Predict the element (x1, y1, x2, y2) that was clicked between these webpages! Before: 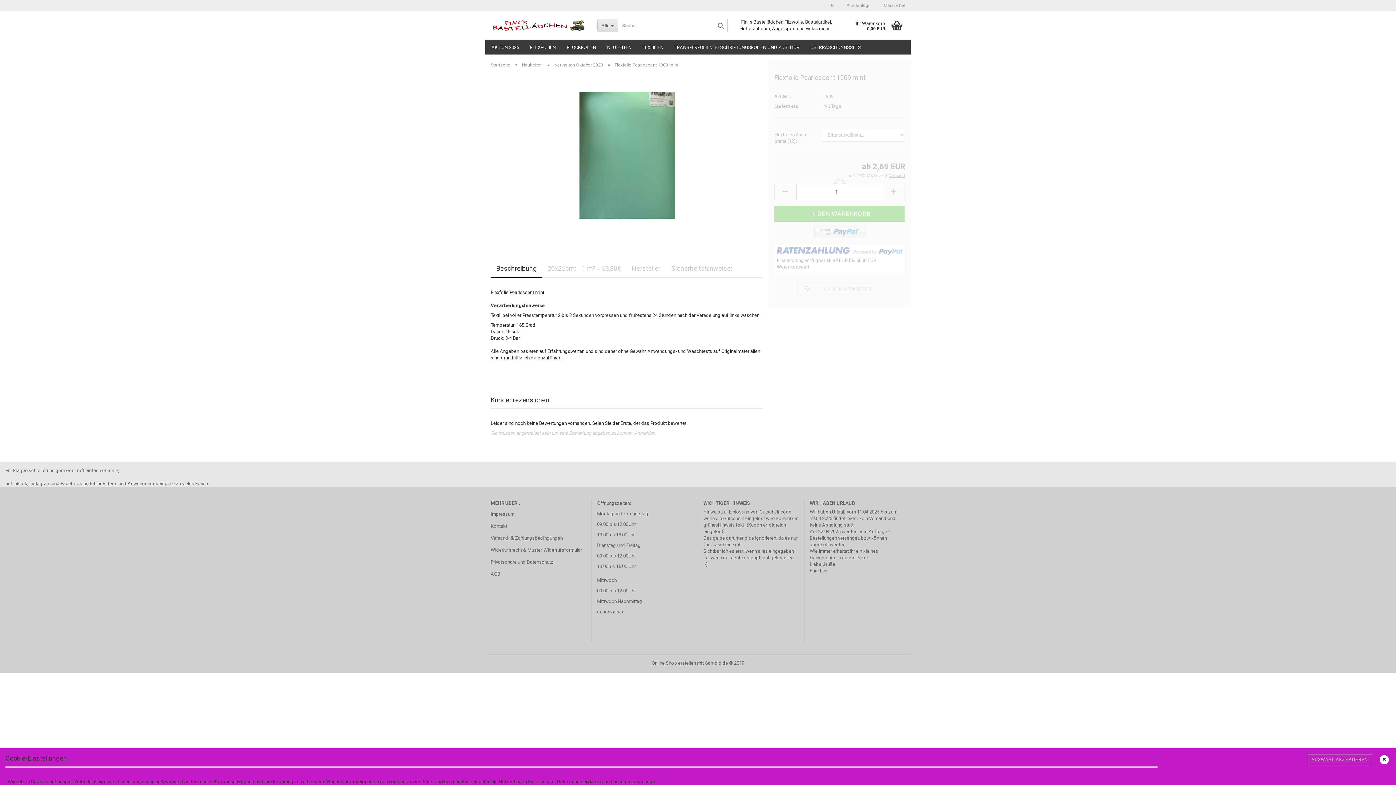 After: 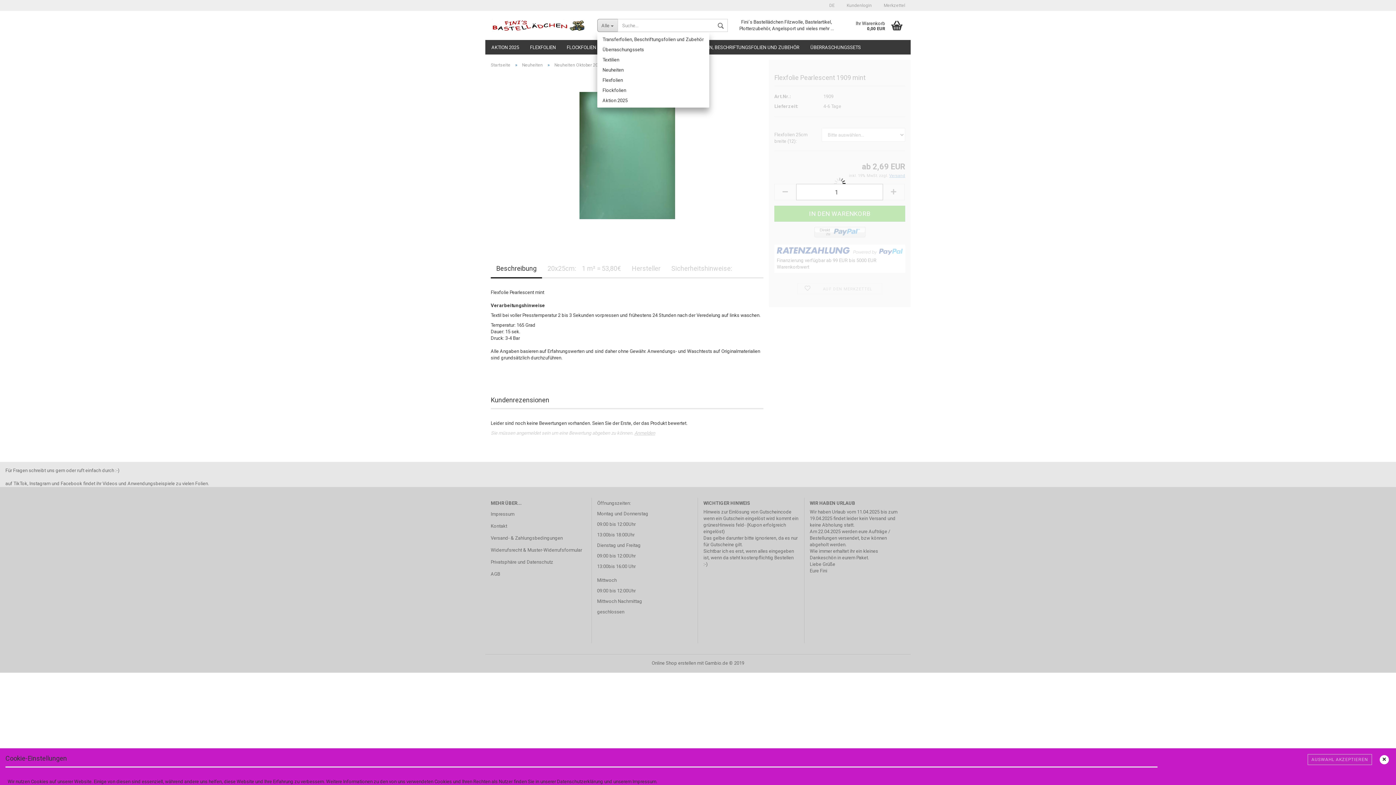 Action: label: Alle  bbox: (597, 18, 617, 32)